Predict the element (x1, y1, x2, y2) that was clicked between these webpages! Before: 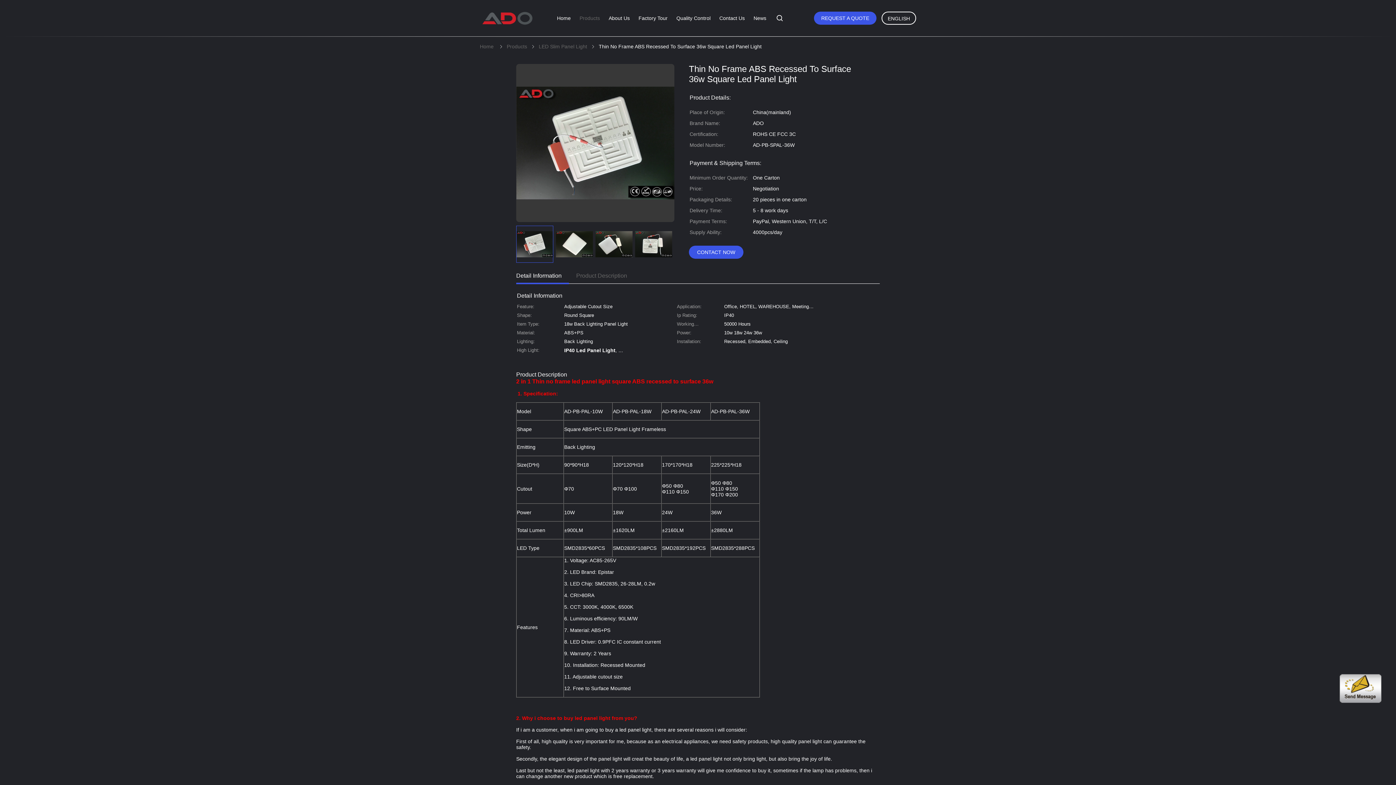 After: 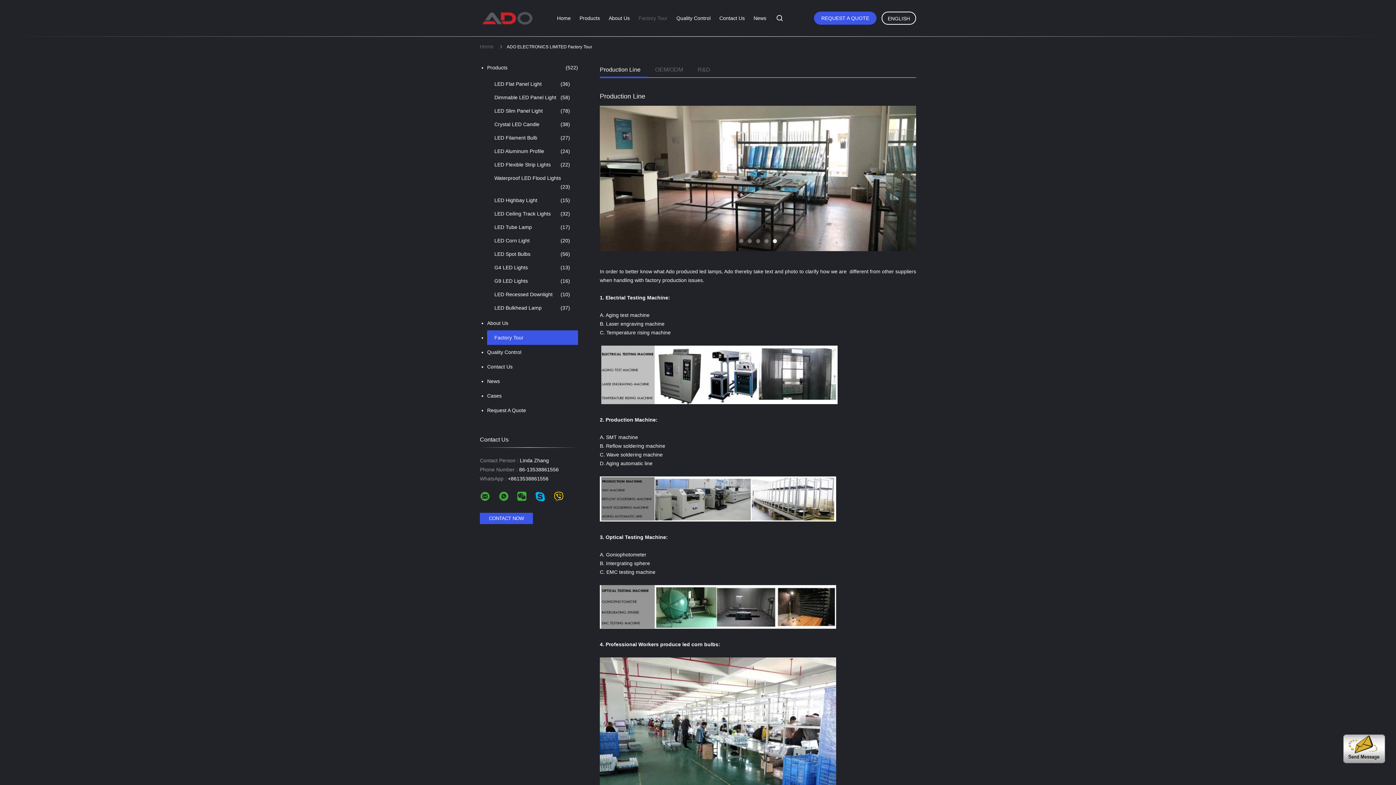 Action: label: Factory Tour bbox: (638, 15, 667, 21)